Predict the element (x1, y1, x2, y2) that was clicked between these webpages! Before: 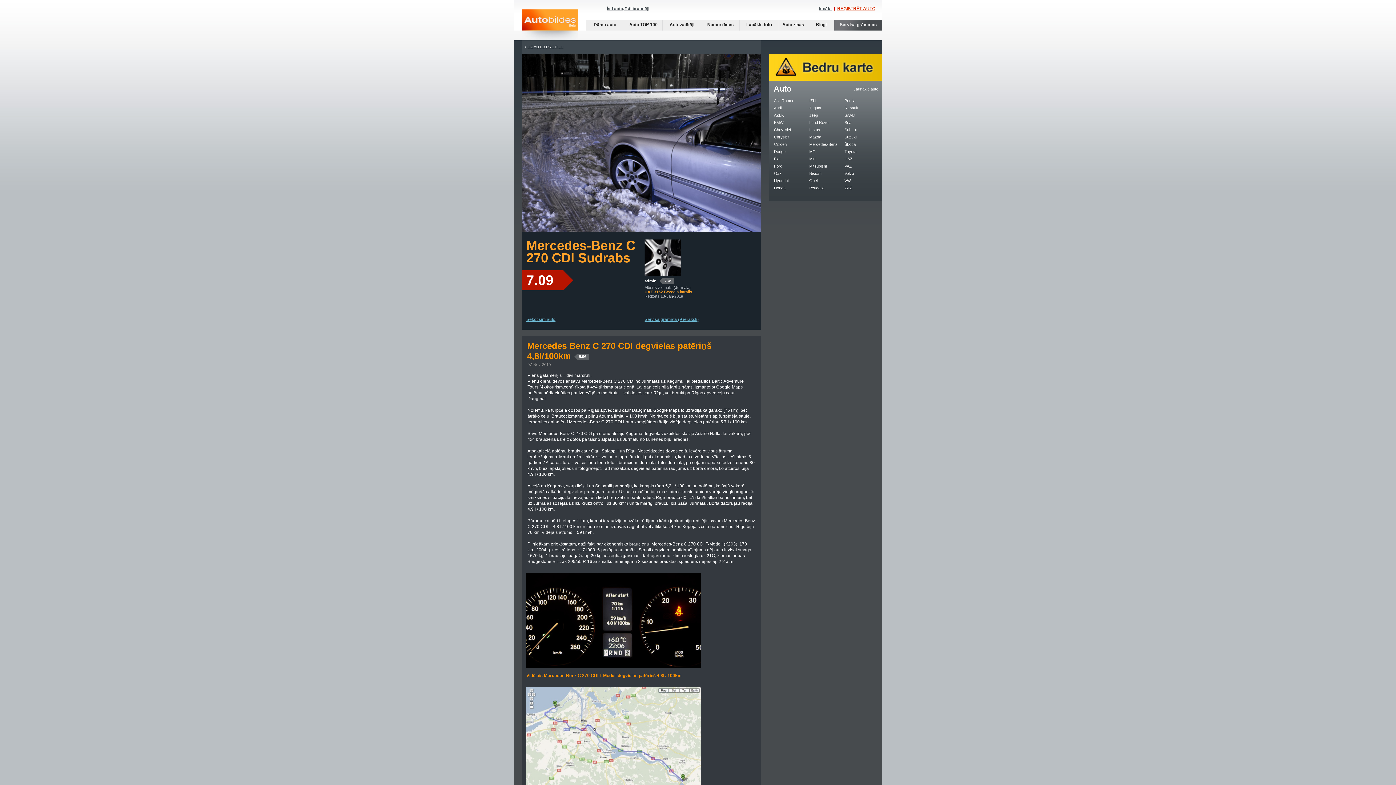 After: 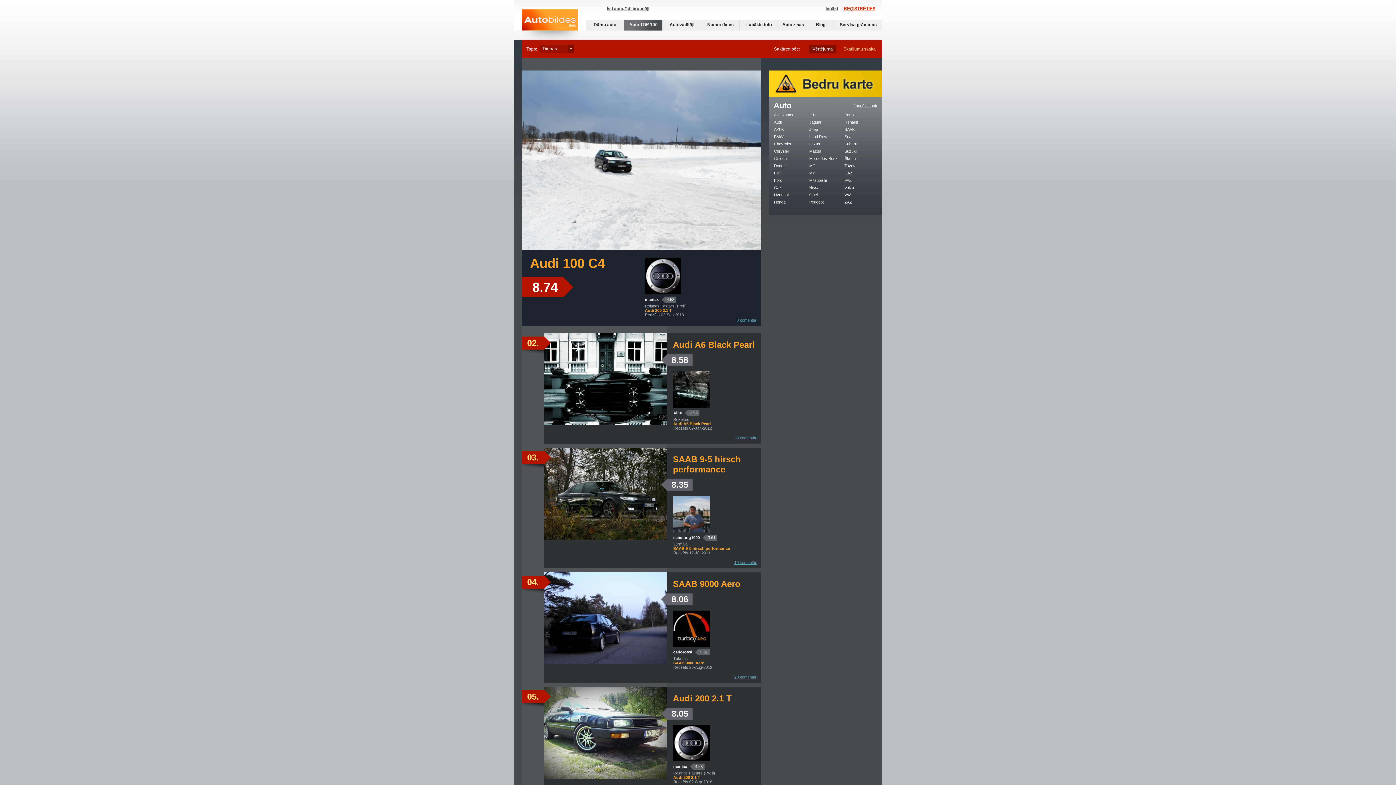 Action: bbox: (624, 19, 662, 30) label: Auto TOP 100